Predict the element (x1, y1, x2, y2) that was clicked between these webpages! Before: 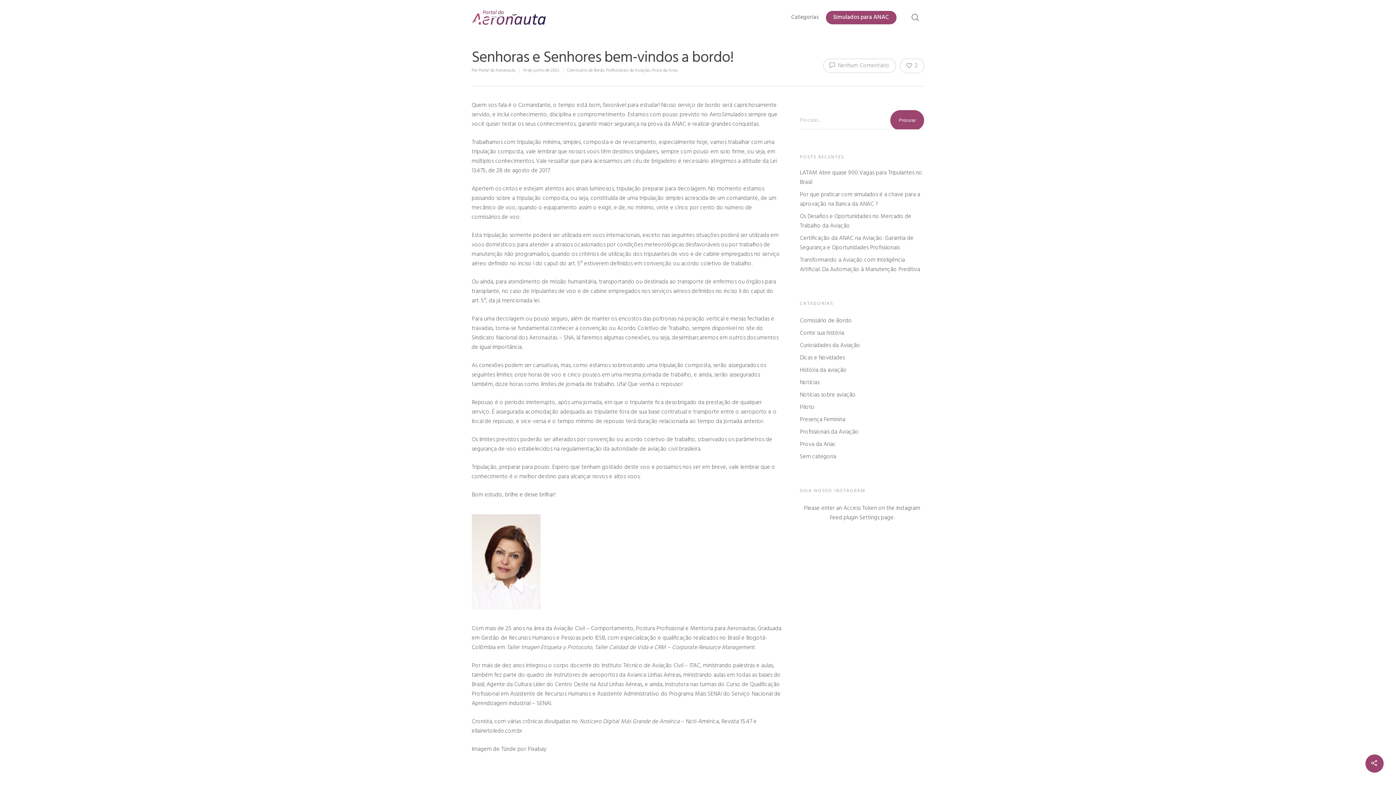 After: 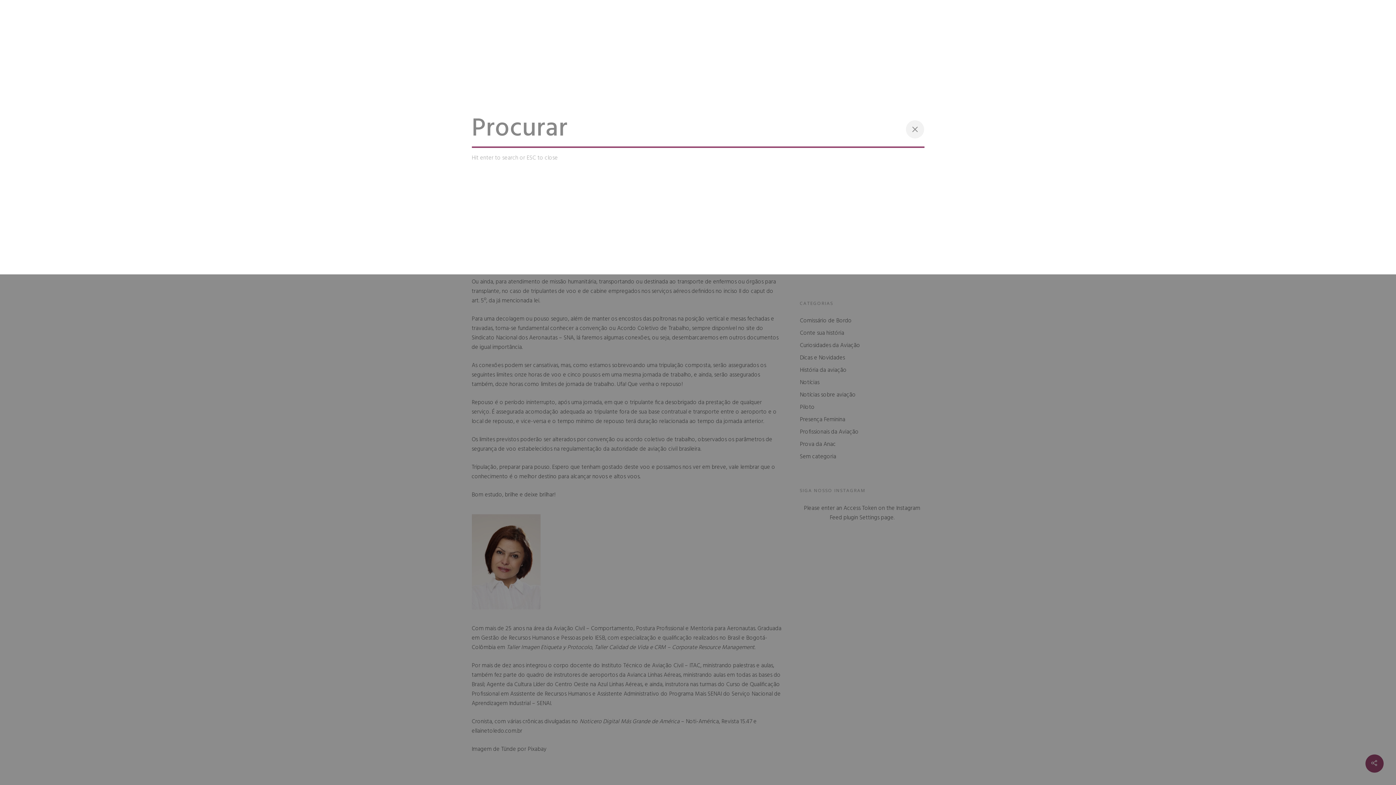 Action: bbox: (911, 13, 919, 21)